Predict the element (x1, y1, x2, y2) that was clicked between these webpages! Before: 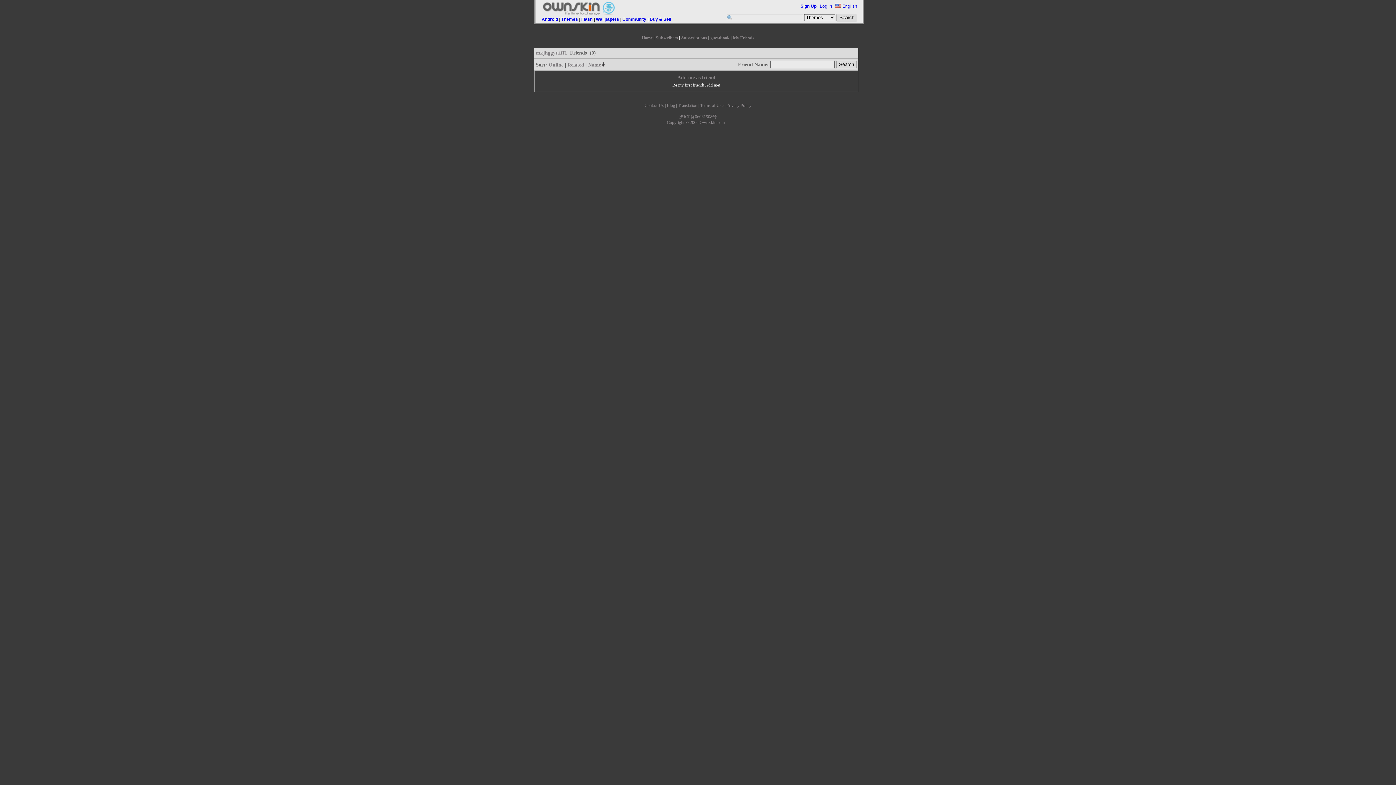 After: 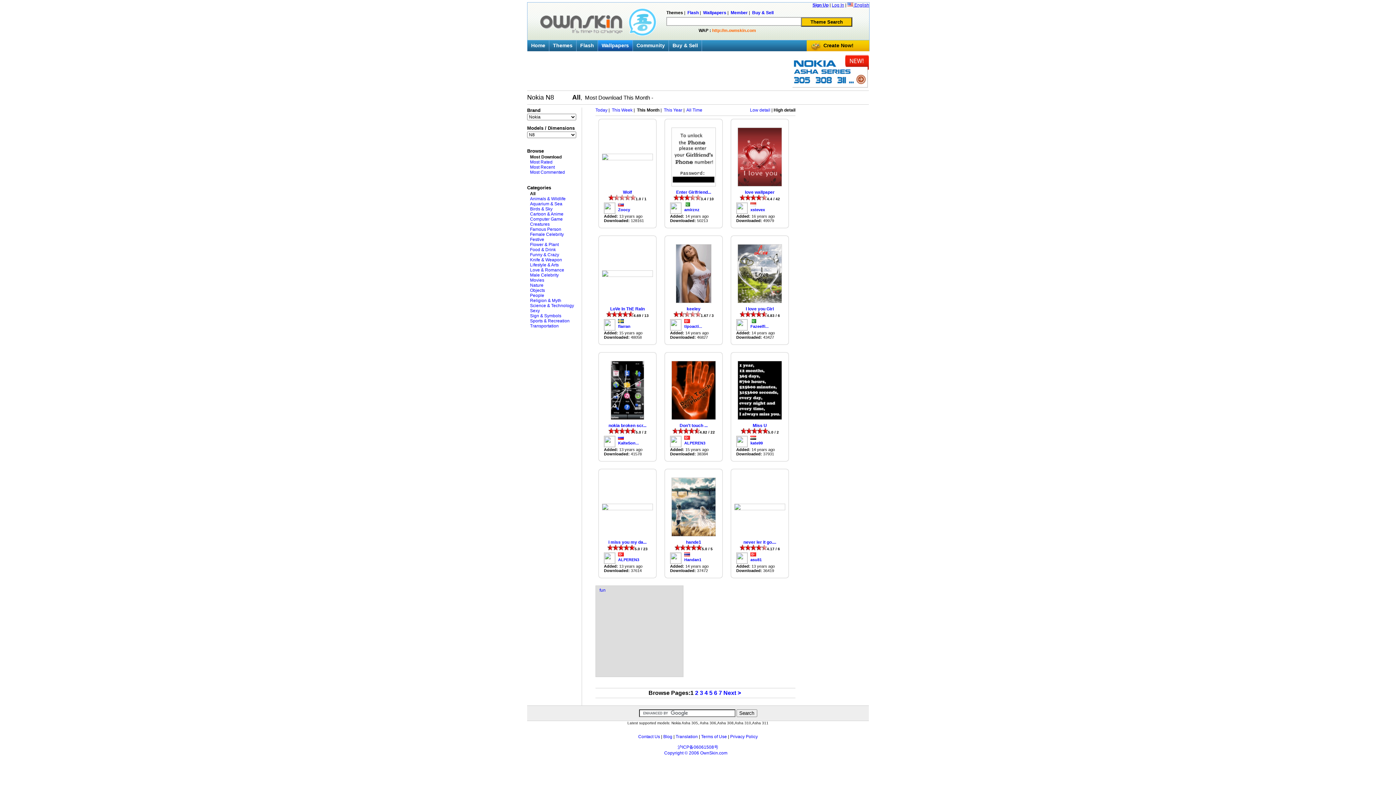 Action: bbox: (596, 16, 619, 21) label: Wallpapers